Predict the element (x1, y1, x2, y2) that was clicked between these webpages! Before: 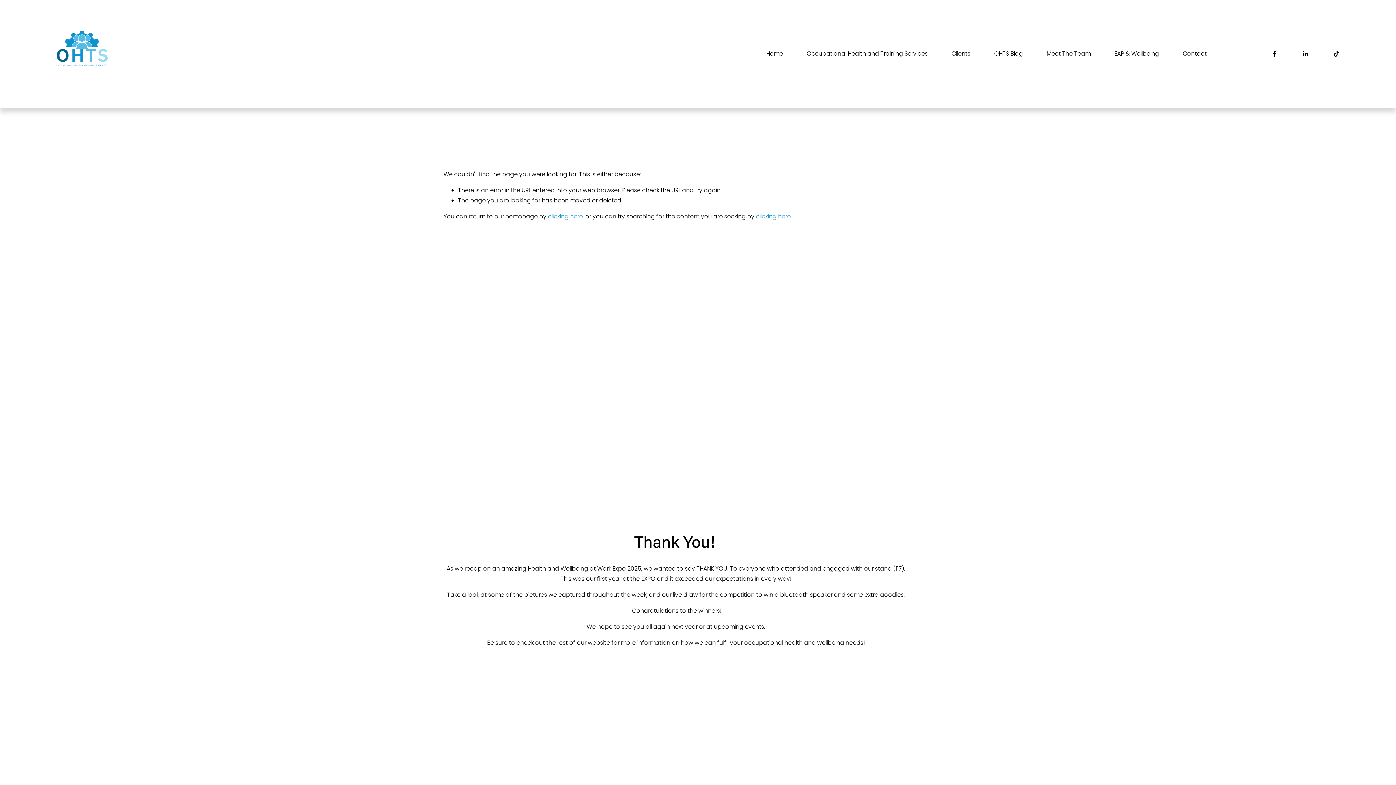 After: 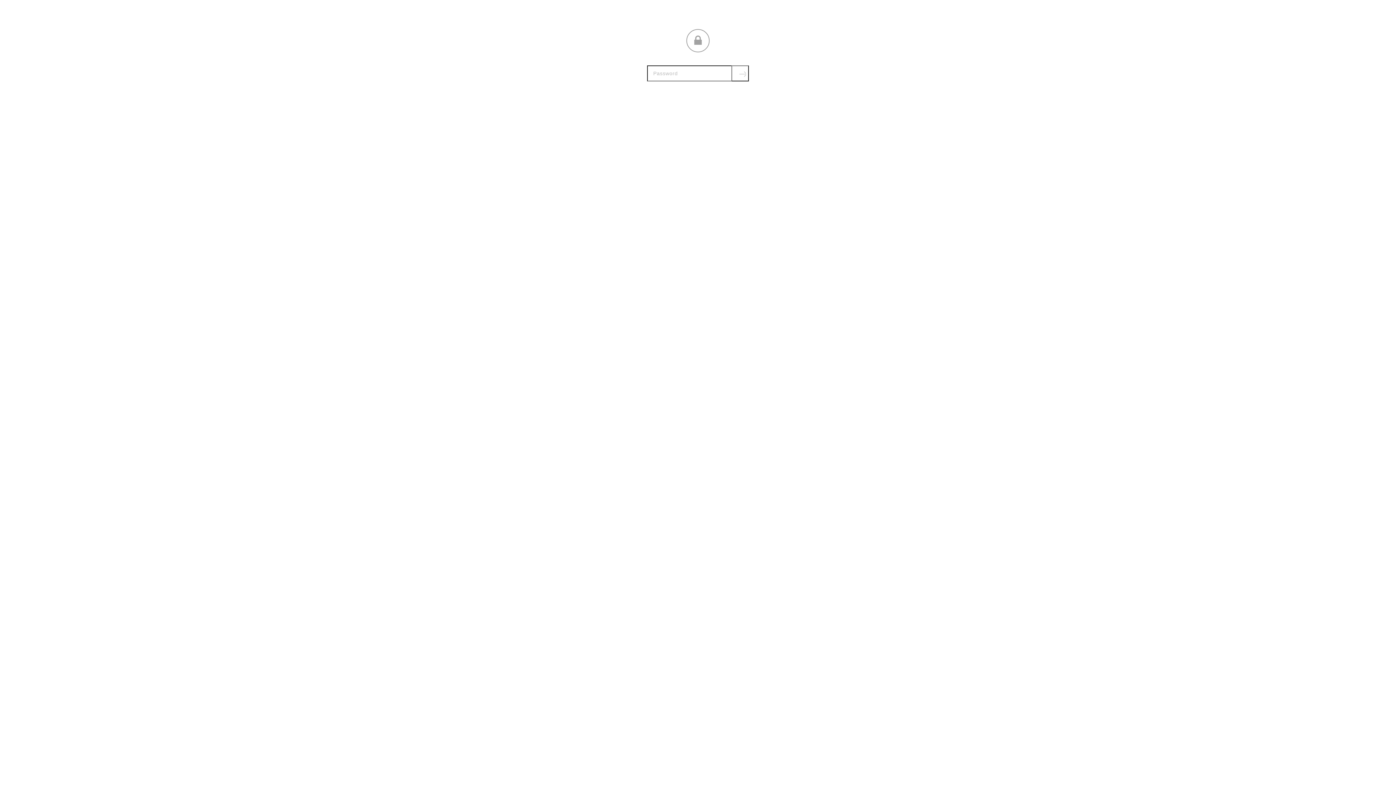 Action: bbox: (951, 48, 970, 59) label: Clients